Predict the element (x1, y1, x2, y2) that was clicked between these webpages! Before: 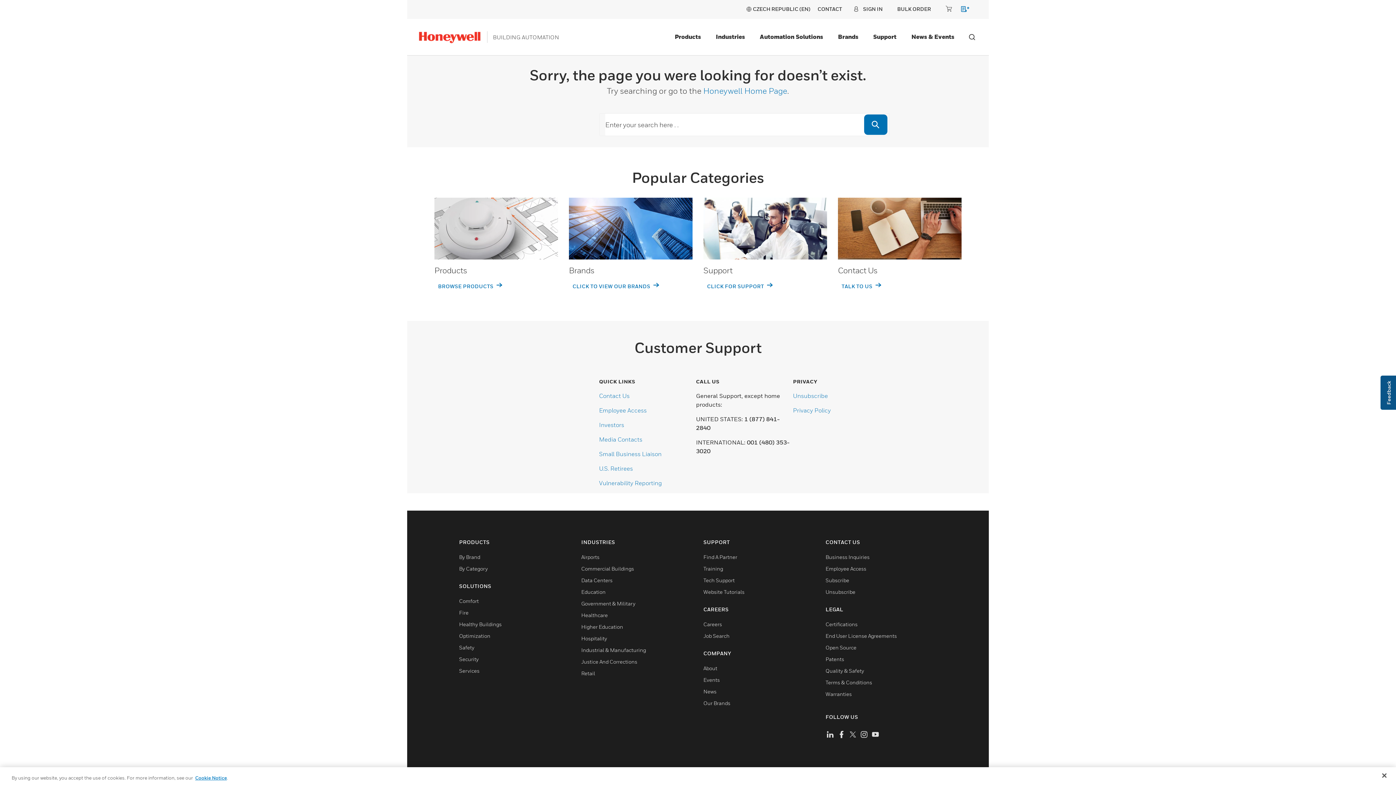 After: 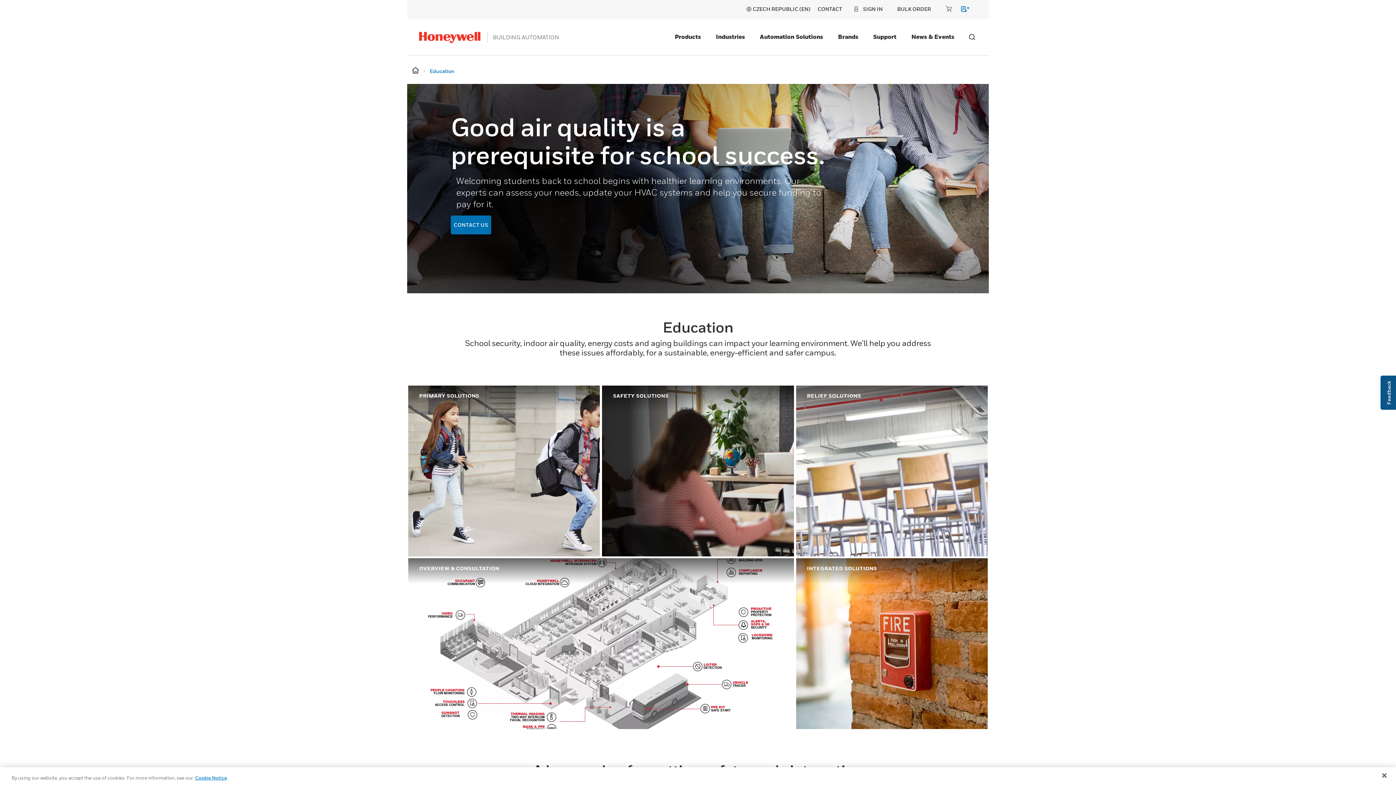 Action: label: Education bbox: (581, 589, 605, 595)